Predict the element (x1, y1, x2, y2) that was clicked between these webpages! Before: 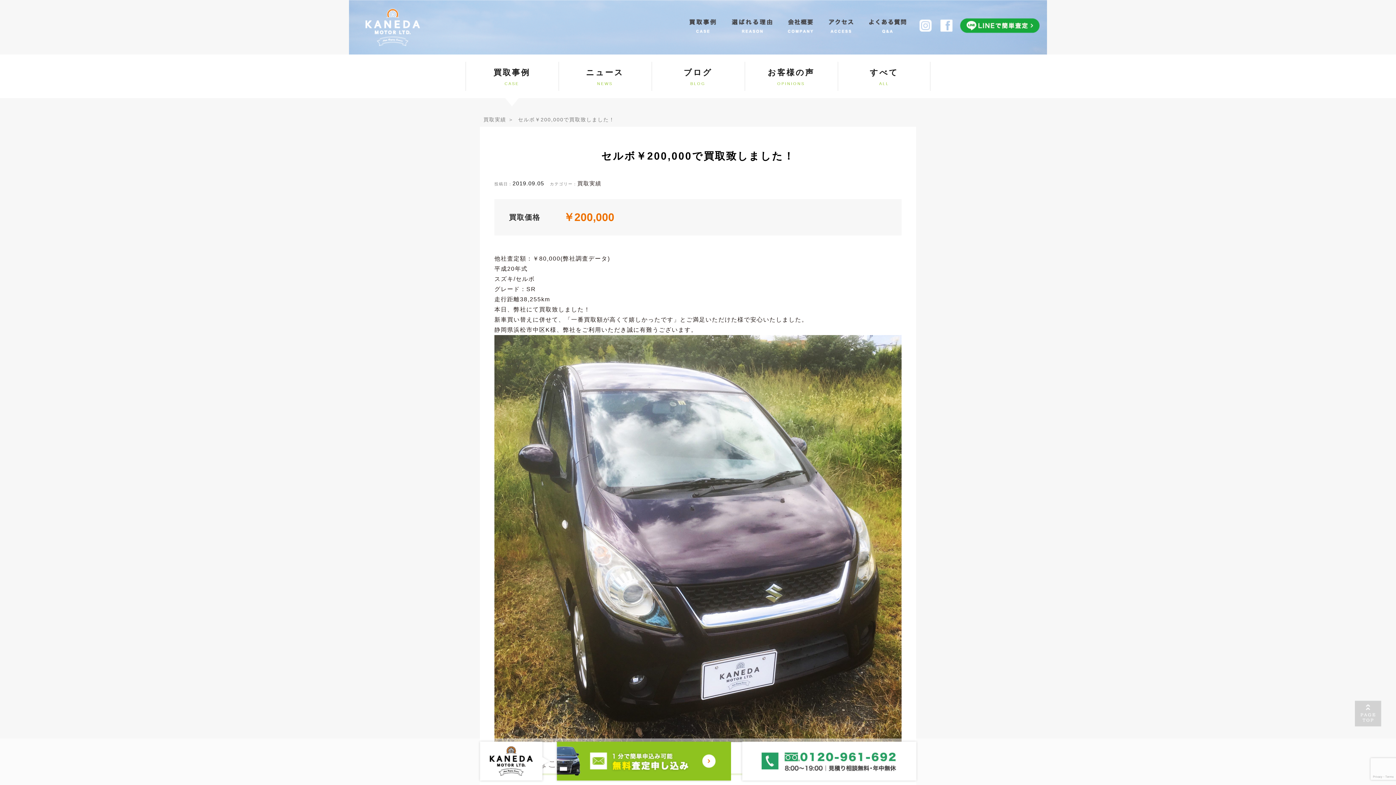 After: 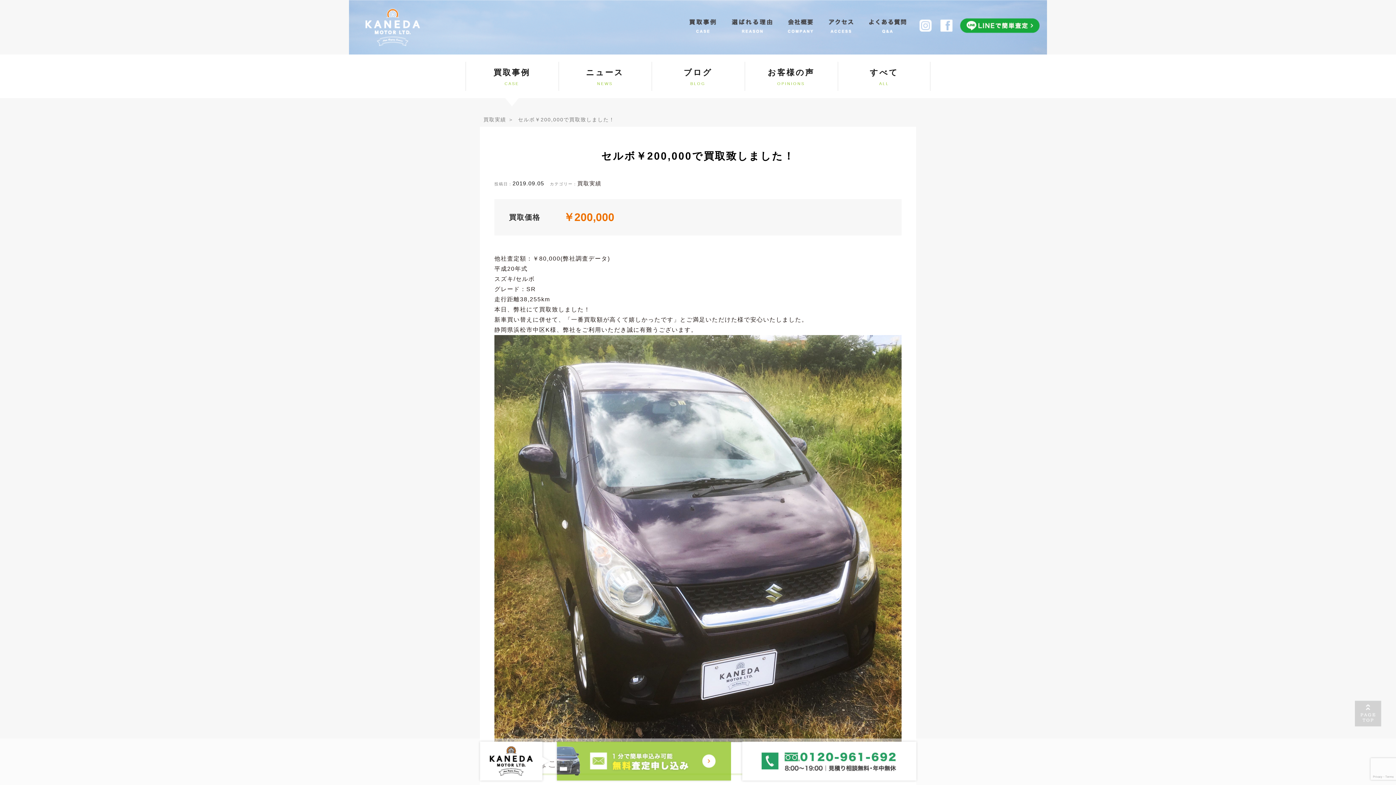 Action: bbox: (549, 738, 731, 785)